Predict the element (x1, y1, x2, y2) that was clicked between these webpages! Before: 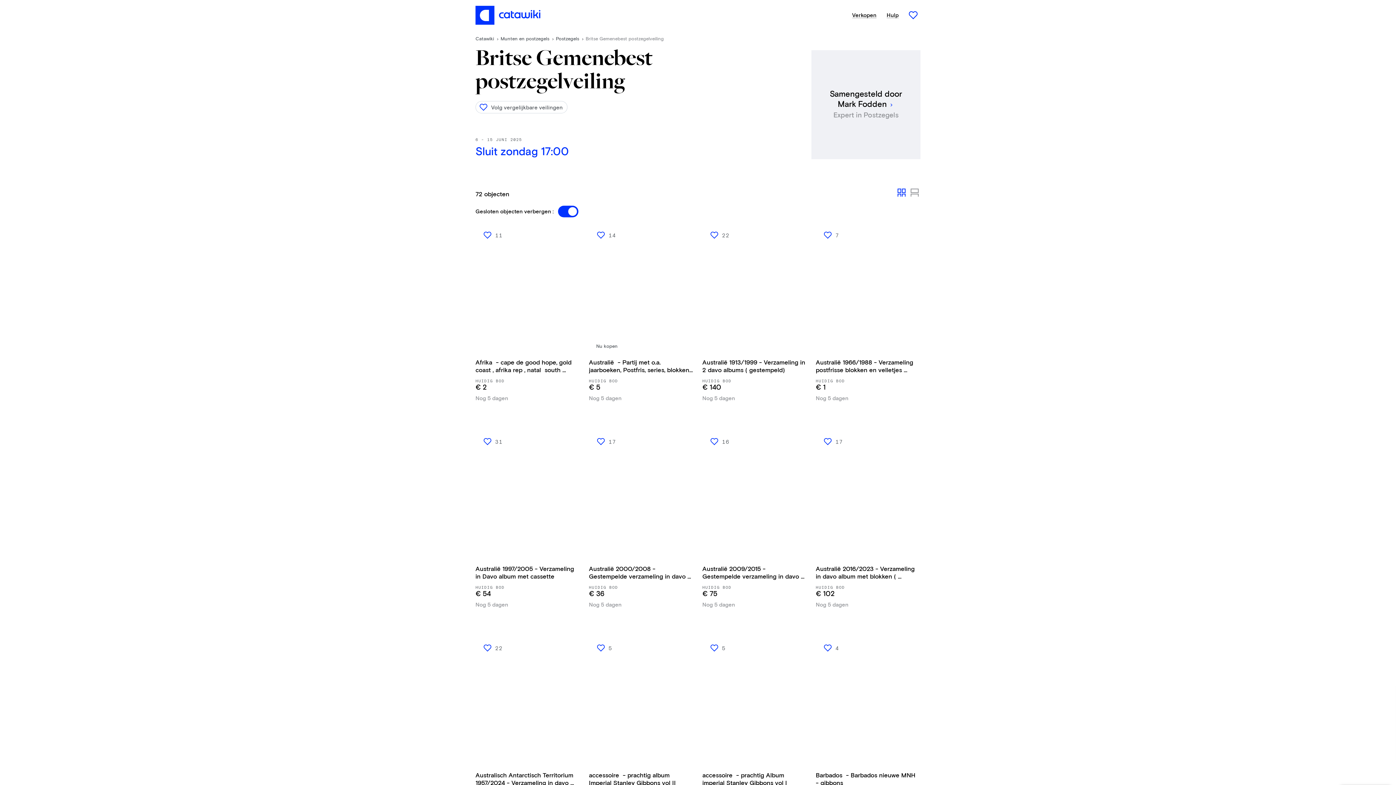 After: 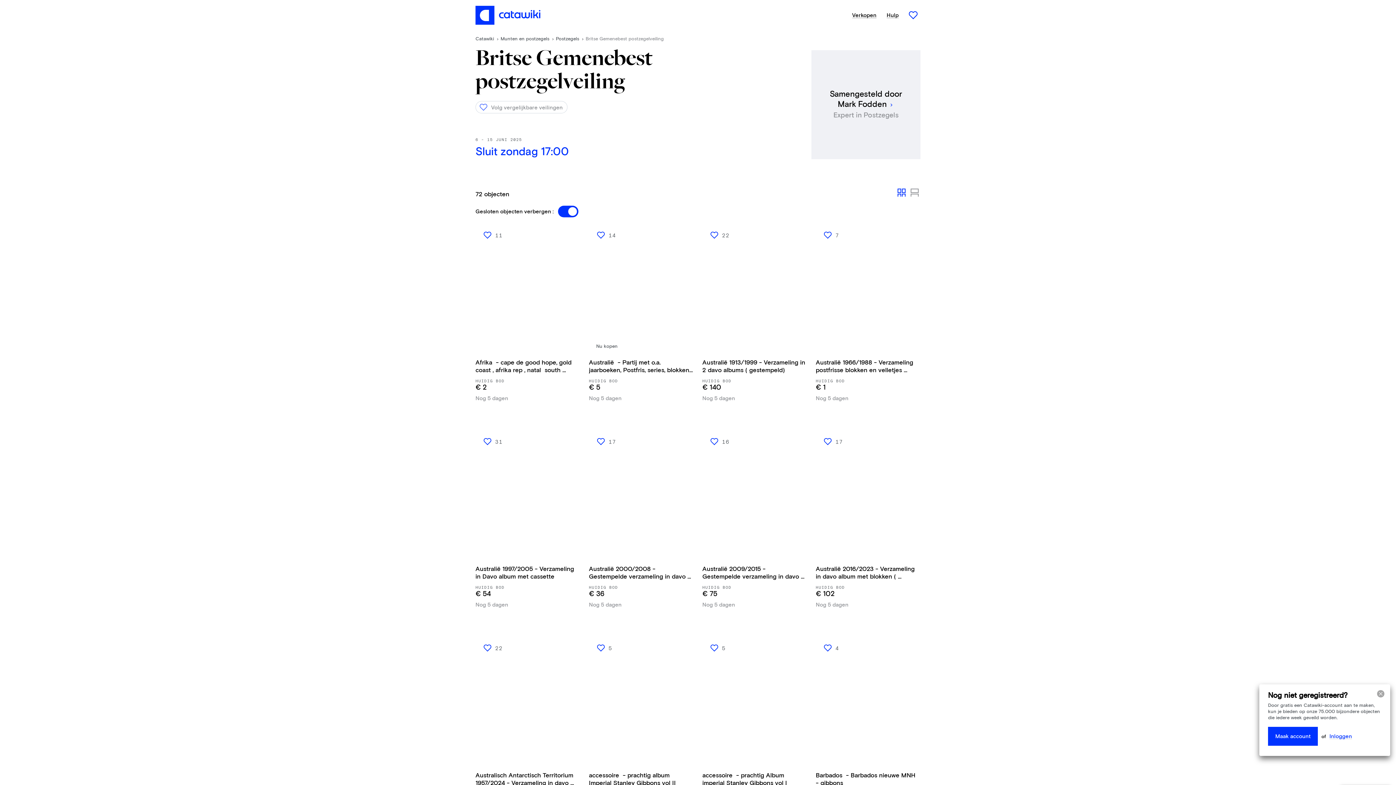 Action: label: Volg vergelijkbare veilingen bbox: (475, 101, 567, 113)